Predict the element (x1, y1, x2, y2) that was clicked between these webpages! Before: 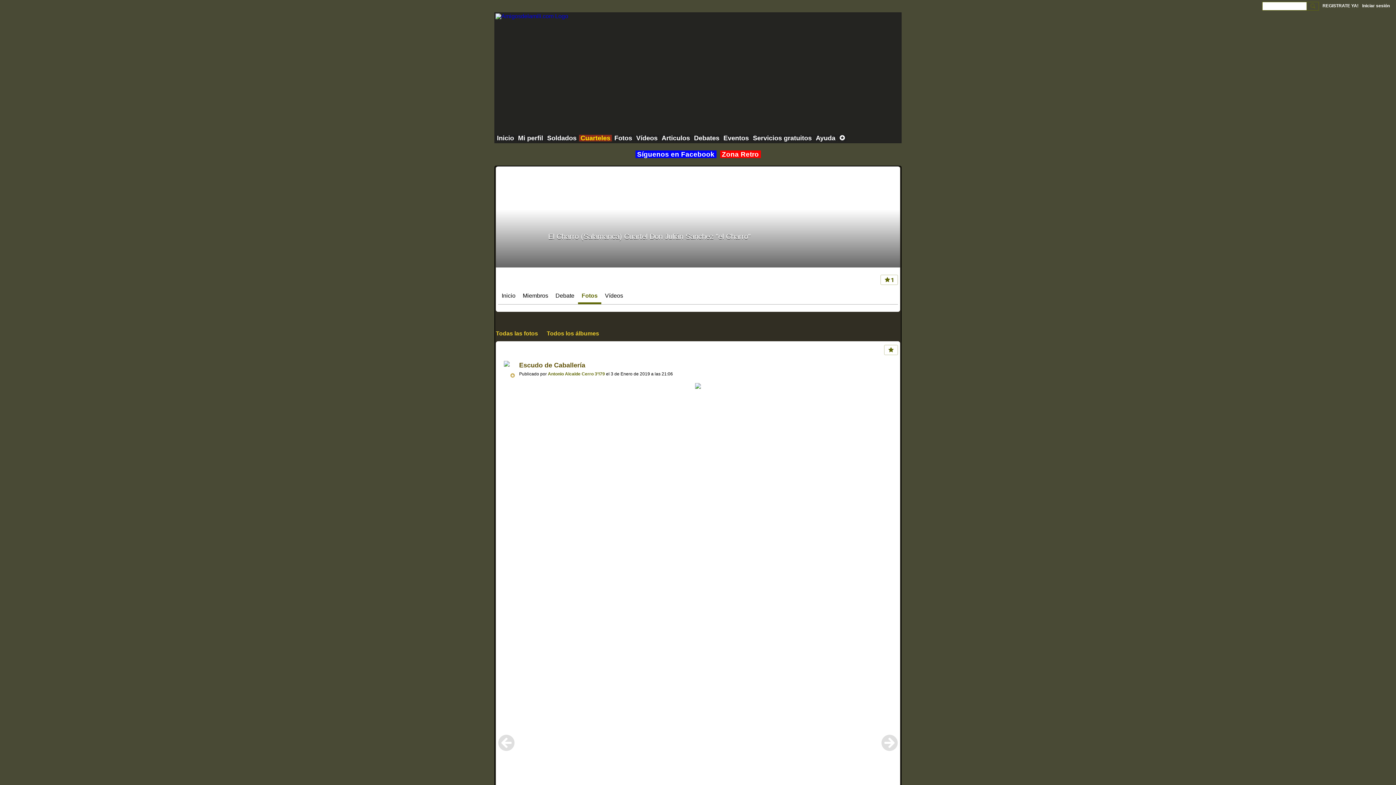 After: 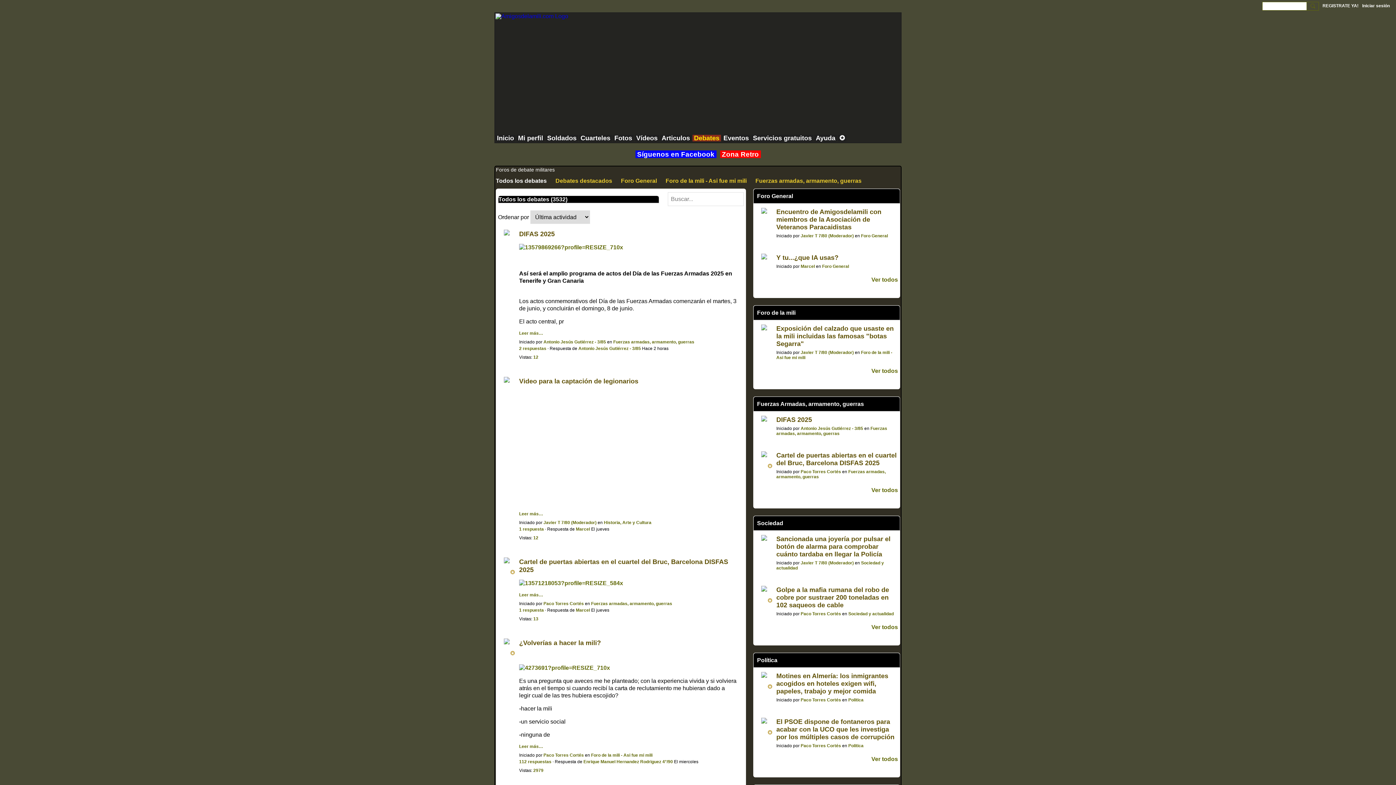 Action: label: Debates bbox: (692, 134, 721, 141)